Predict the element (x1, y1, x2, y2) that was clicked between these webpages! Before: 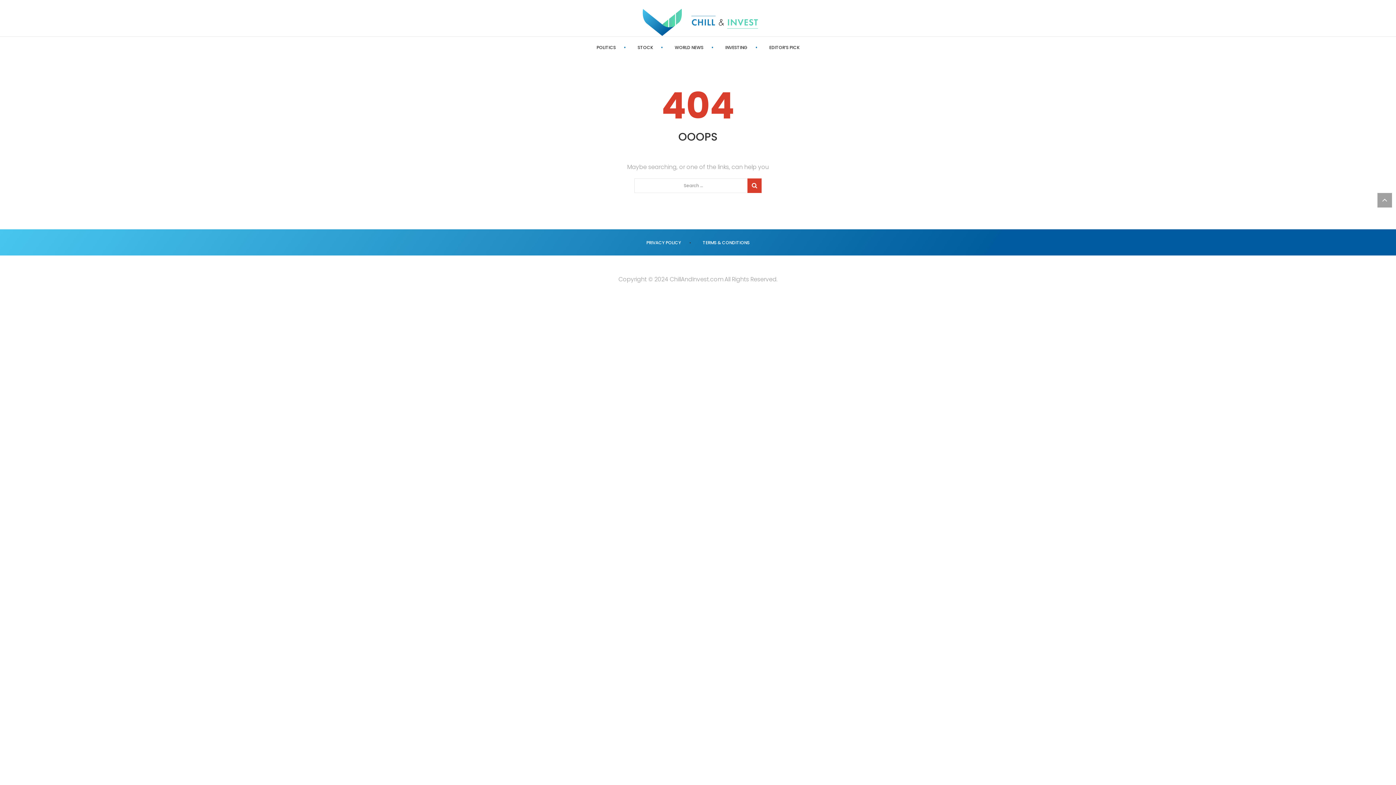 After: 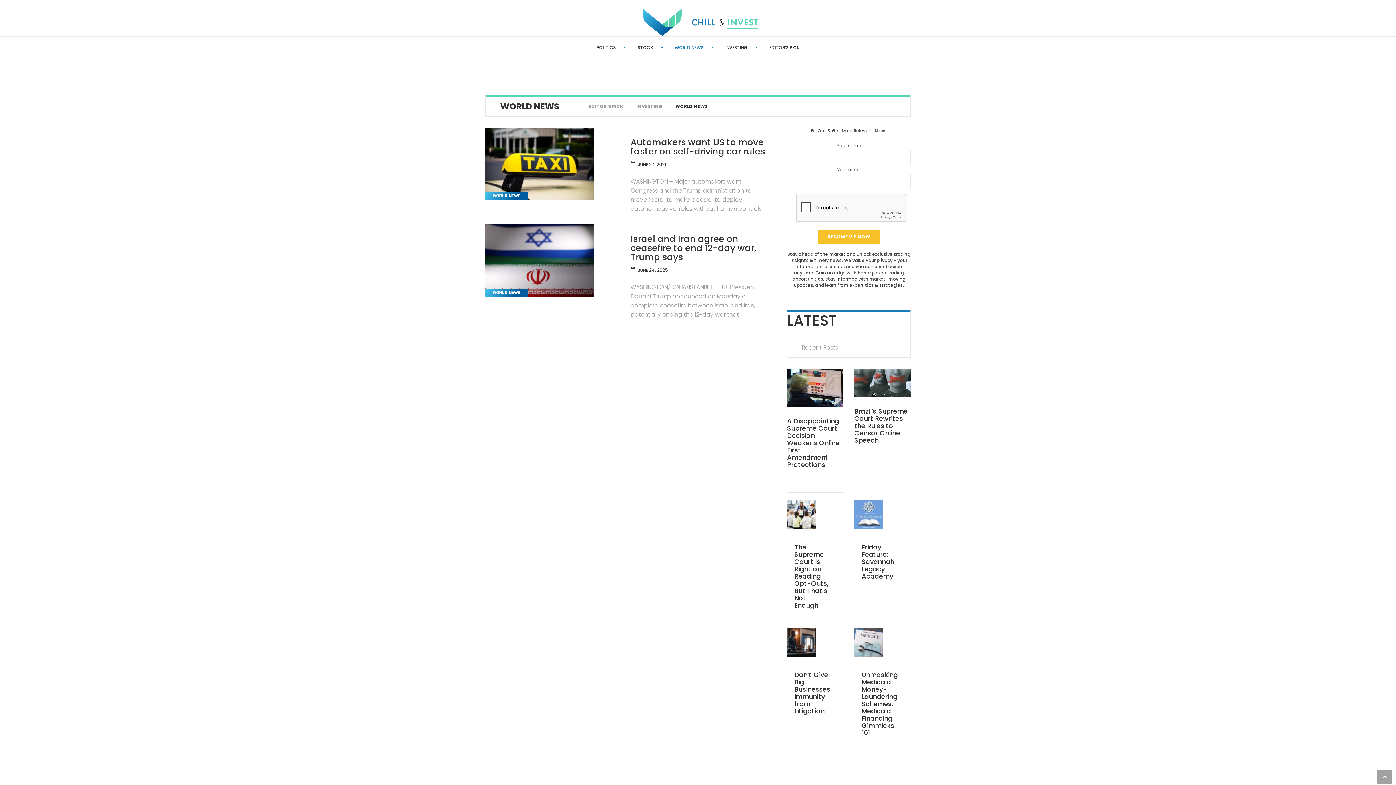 Action: label: WORLD NEWS bbox: (674, 44, 703, 50)